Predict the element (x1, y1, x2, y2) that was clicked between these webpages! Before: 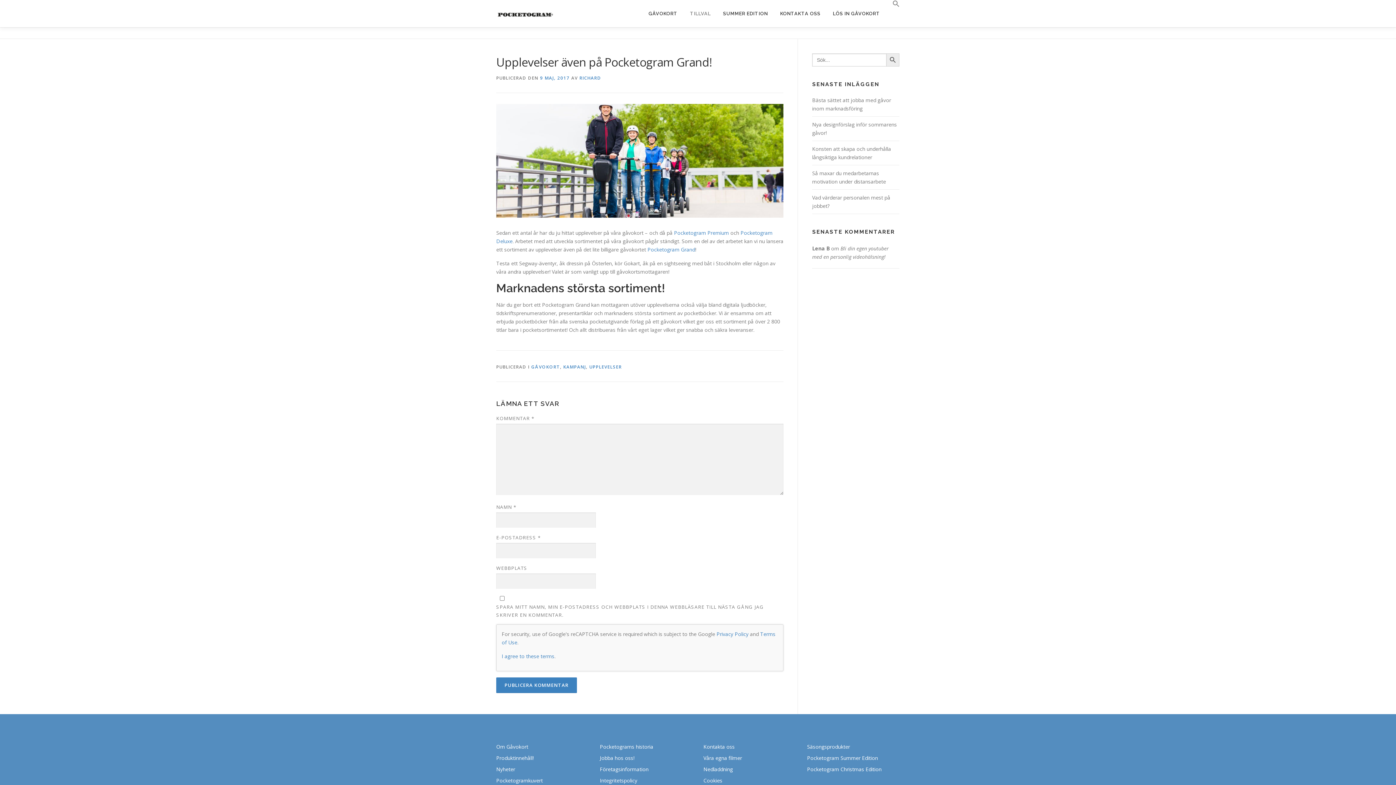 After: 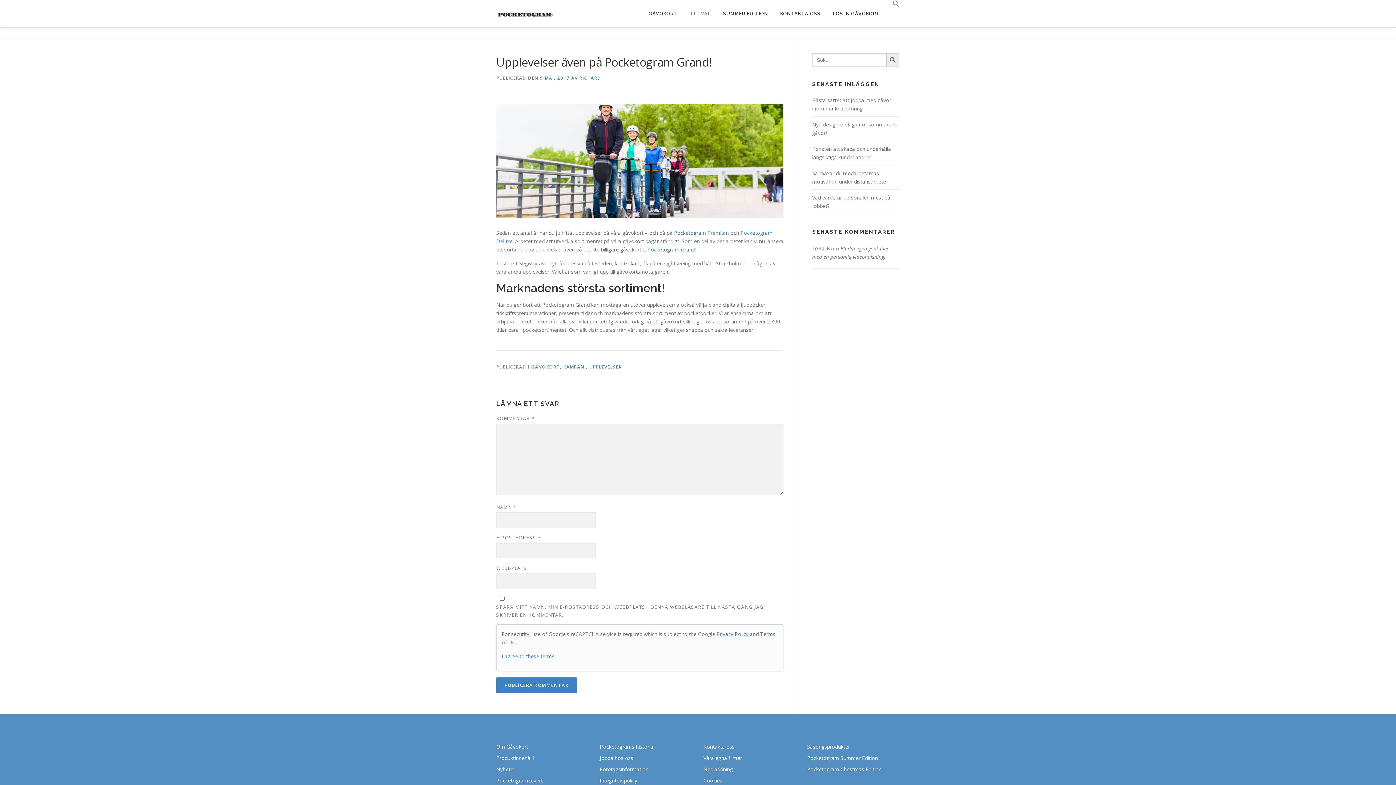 Action: bbox: (540, 74, 569, 81) label: 9 MAJ, 2017